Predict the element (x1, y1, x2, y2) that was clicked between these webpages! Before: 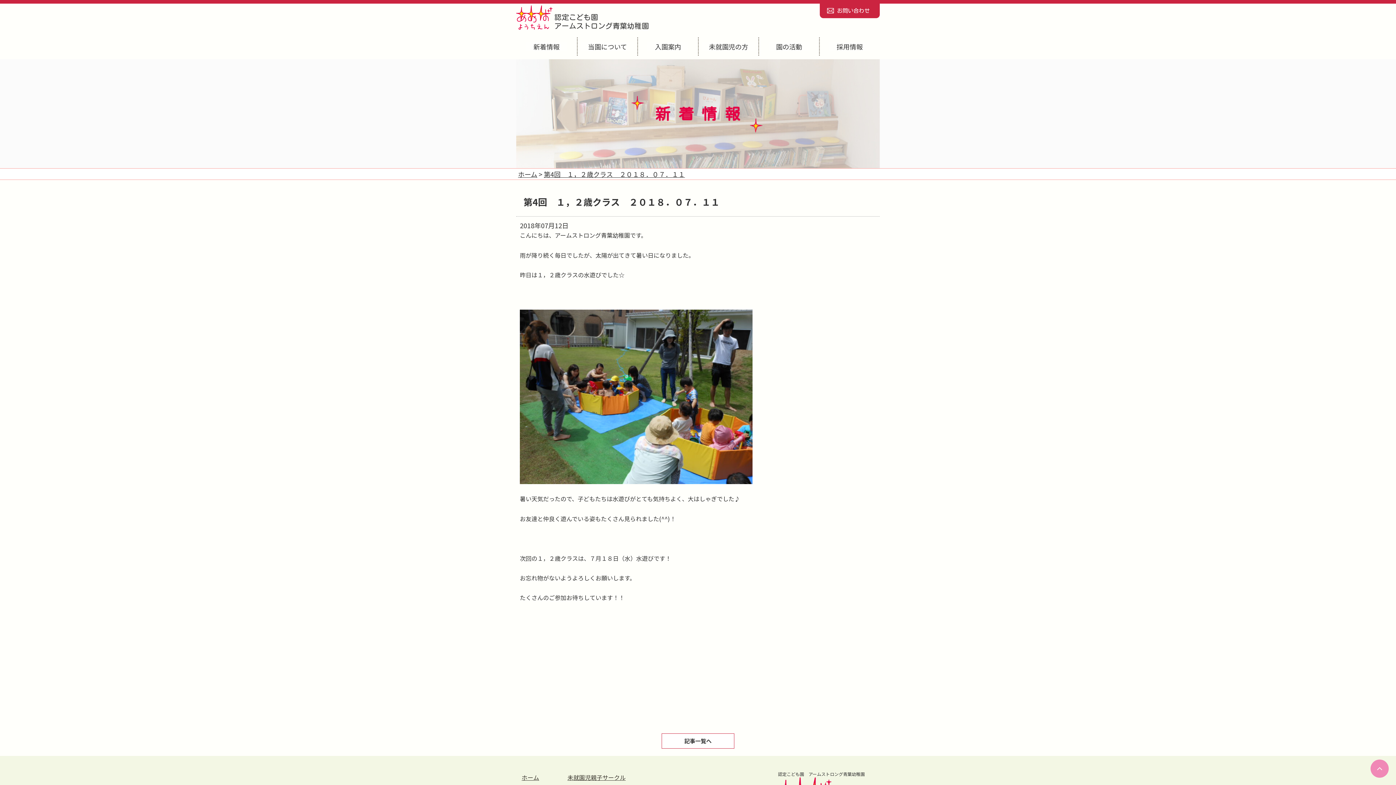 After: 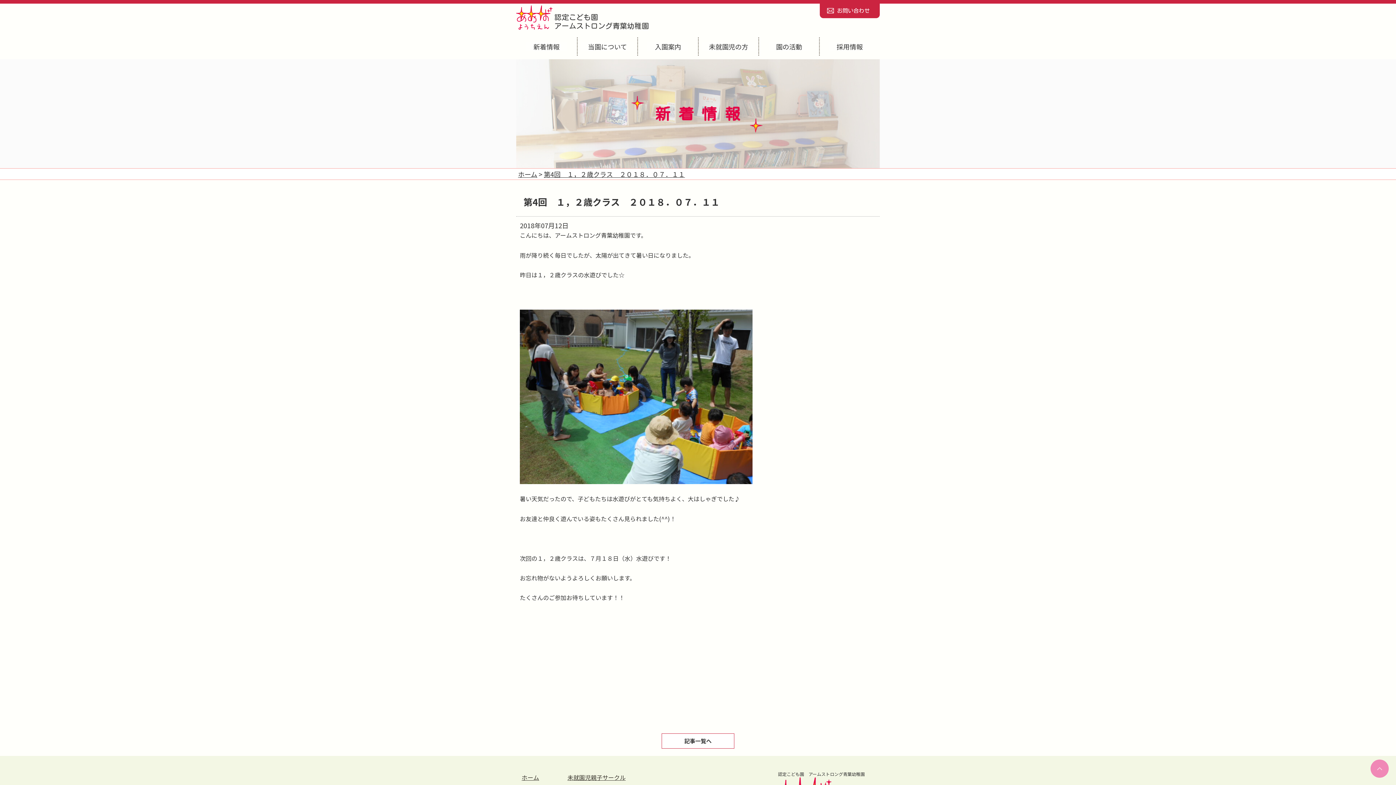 Action: bbox: (1370, 760, 1389, 778)